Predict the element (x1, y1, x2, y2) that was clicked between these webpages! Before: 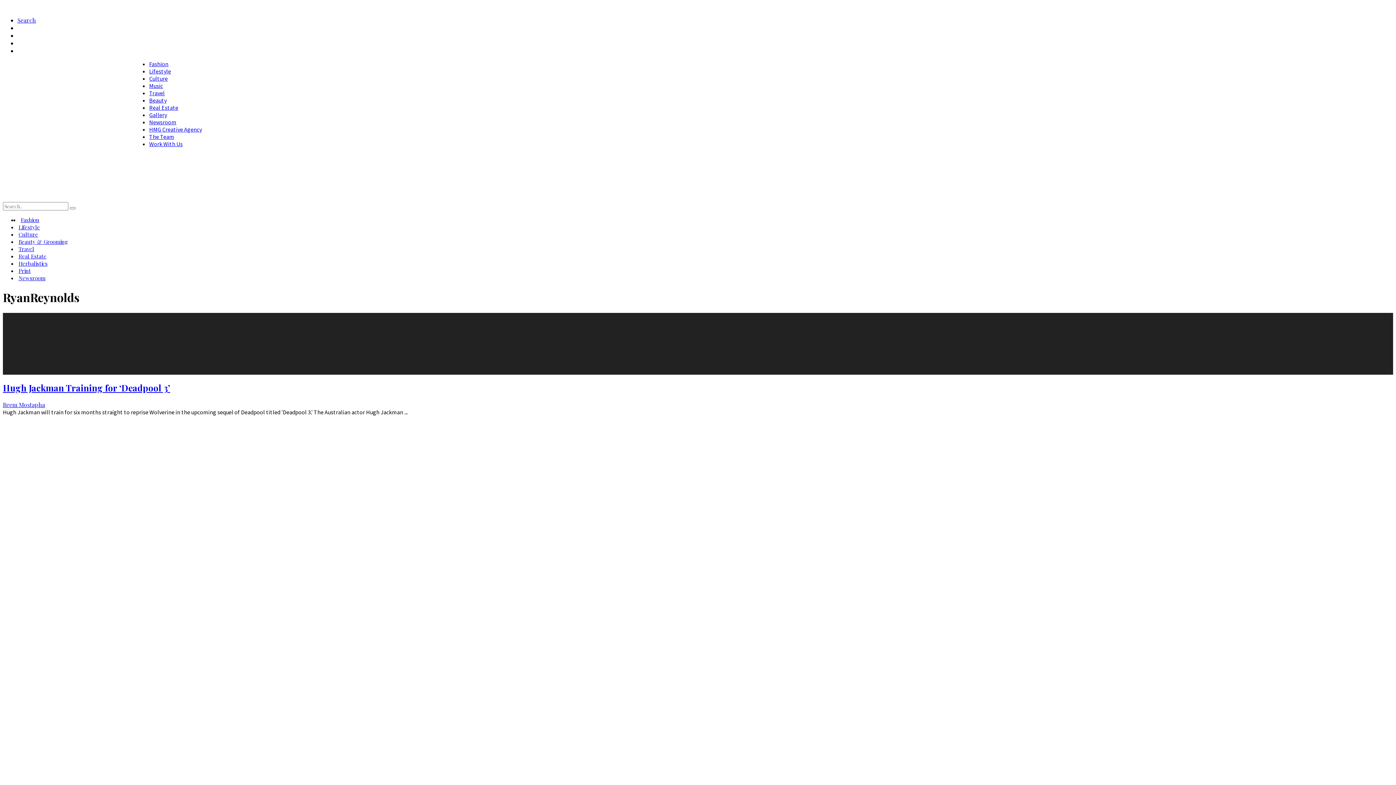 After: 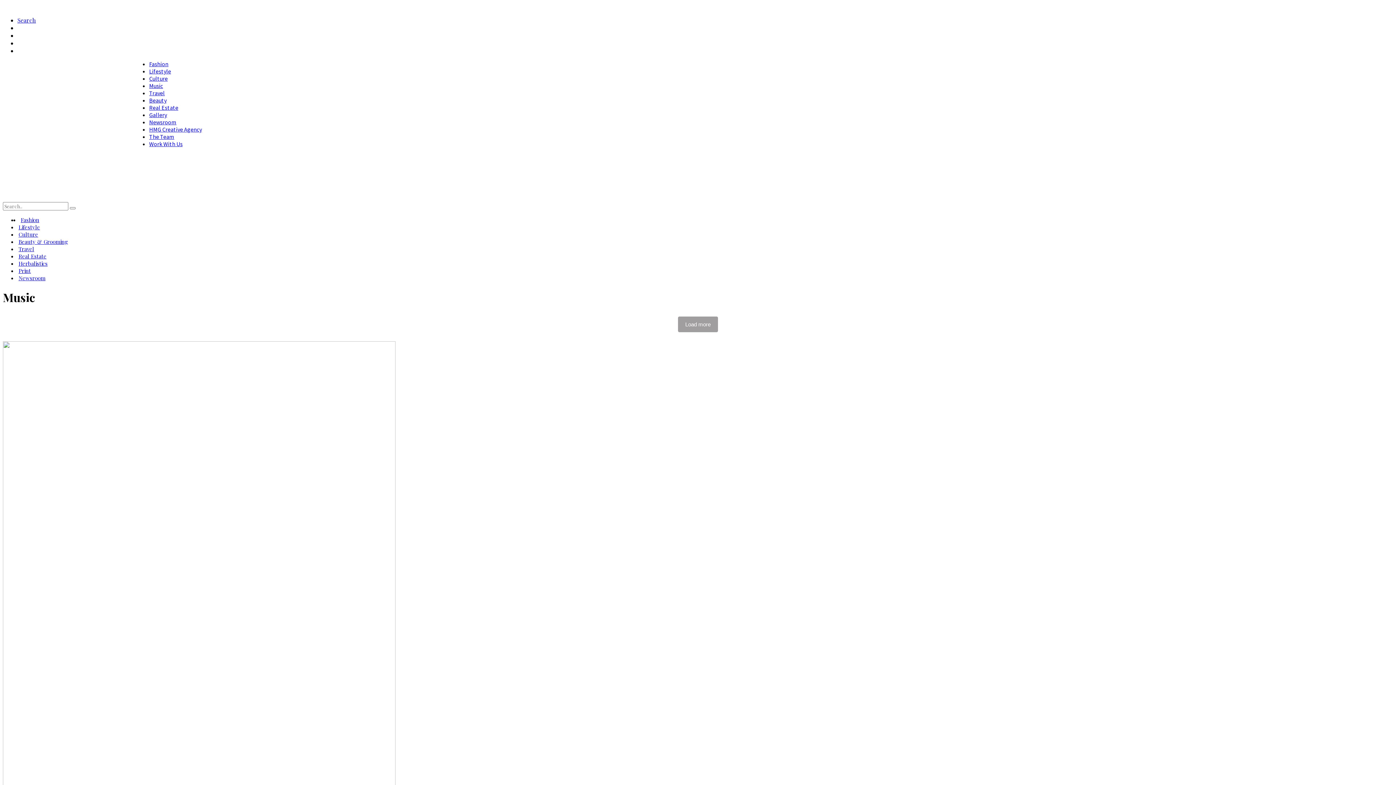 Action: bbox: (149, 82, 163, 89) label: Music